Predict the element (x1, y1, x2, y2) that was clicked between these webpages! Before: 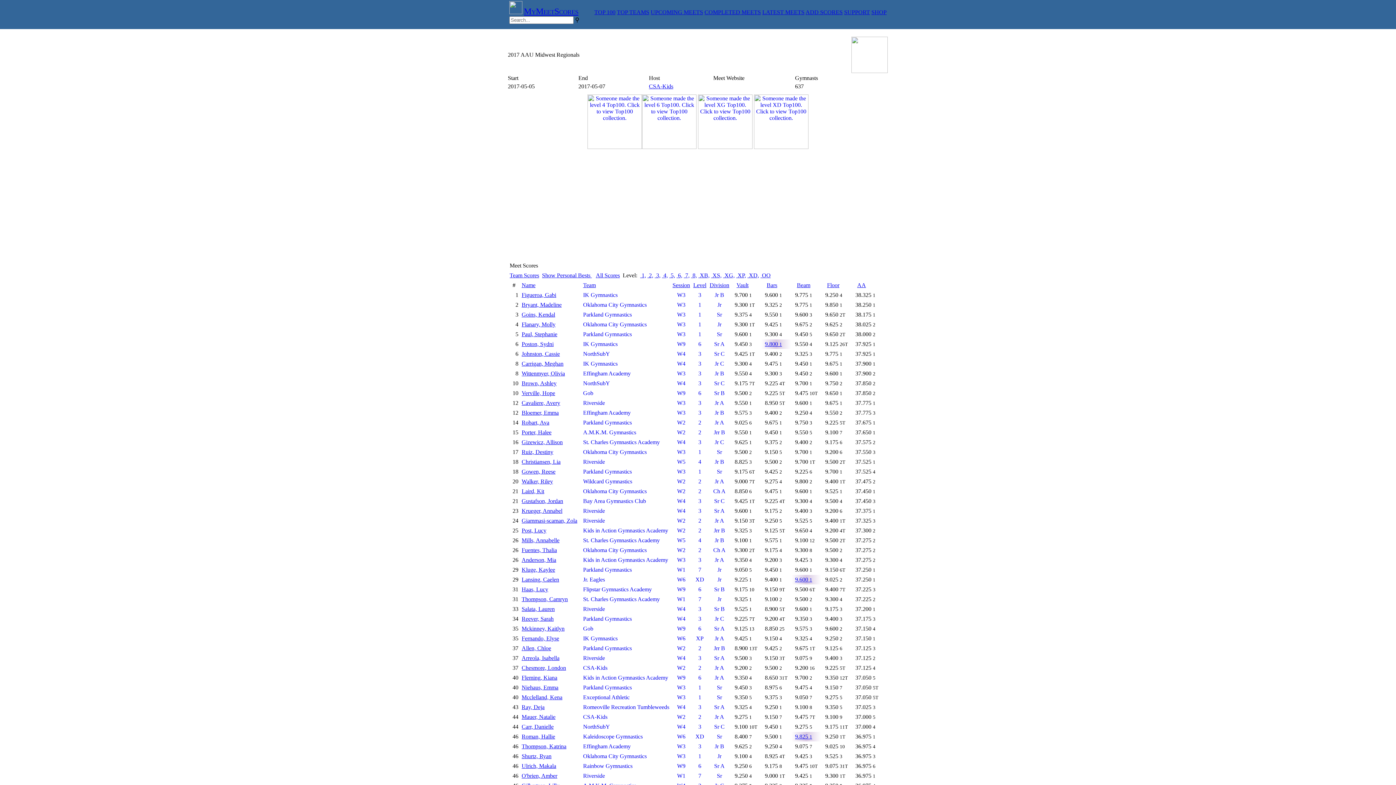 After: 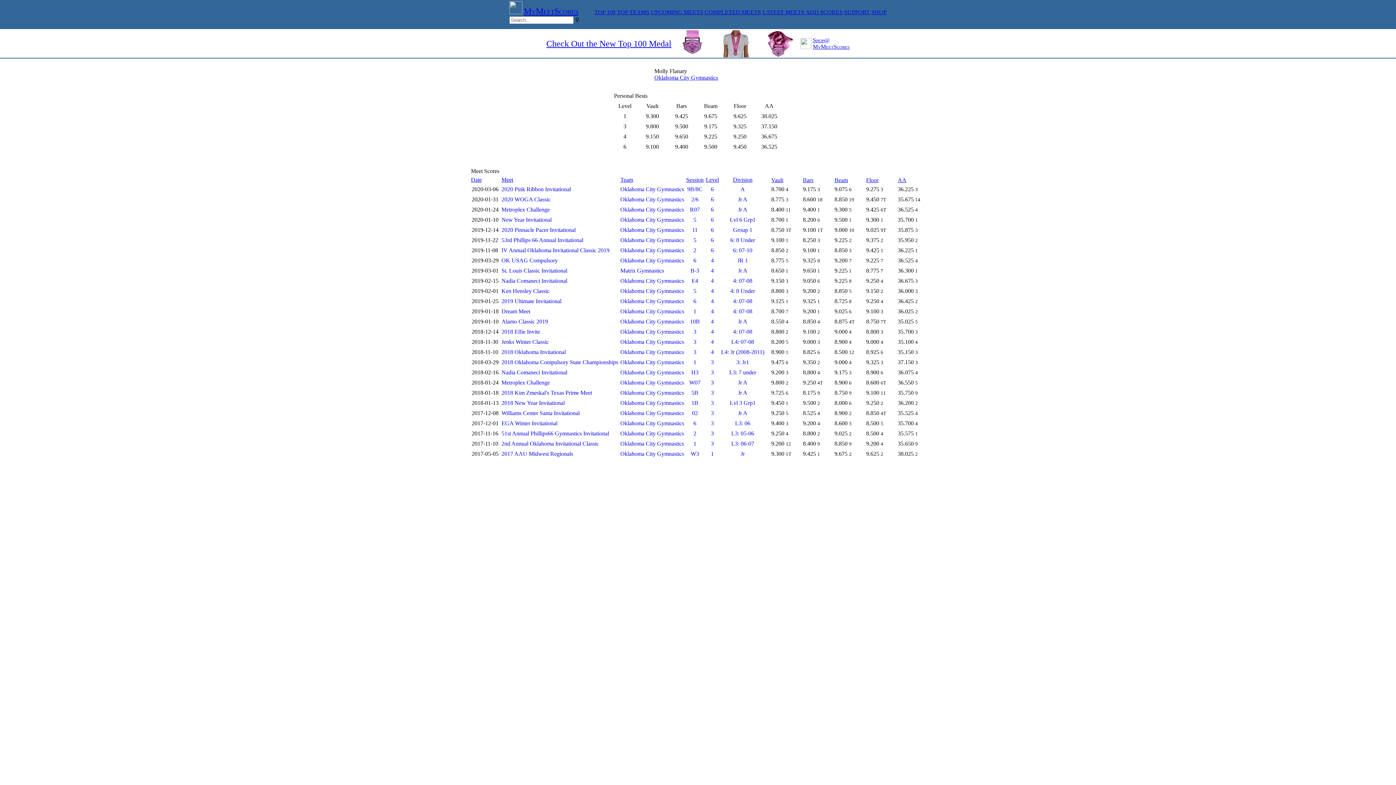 Action: bbox: (521, 321, 580, 328) label: Flanary, Molly